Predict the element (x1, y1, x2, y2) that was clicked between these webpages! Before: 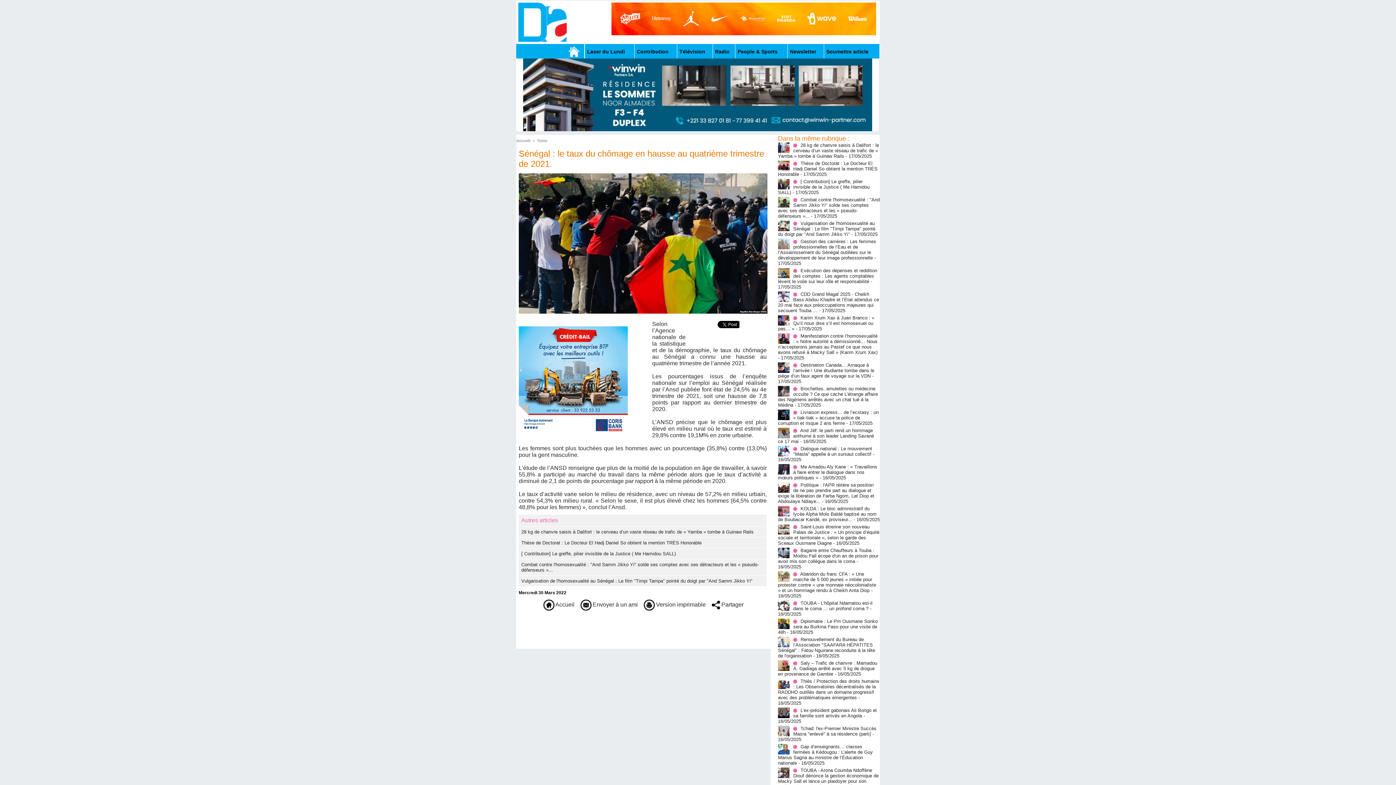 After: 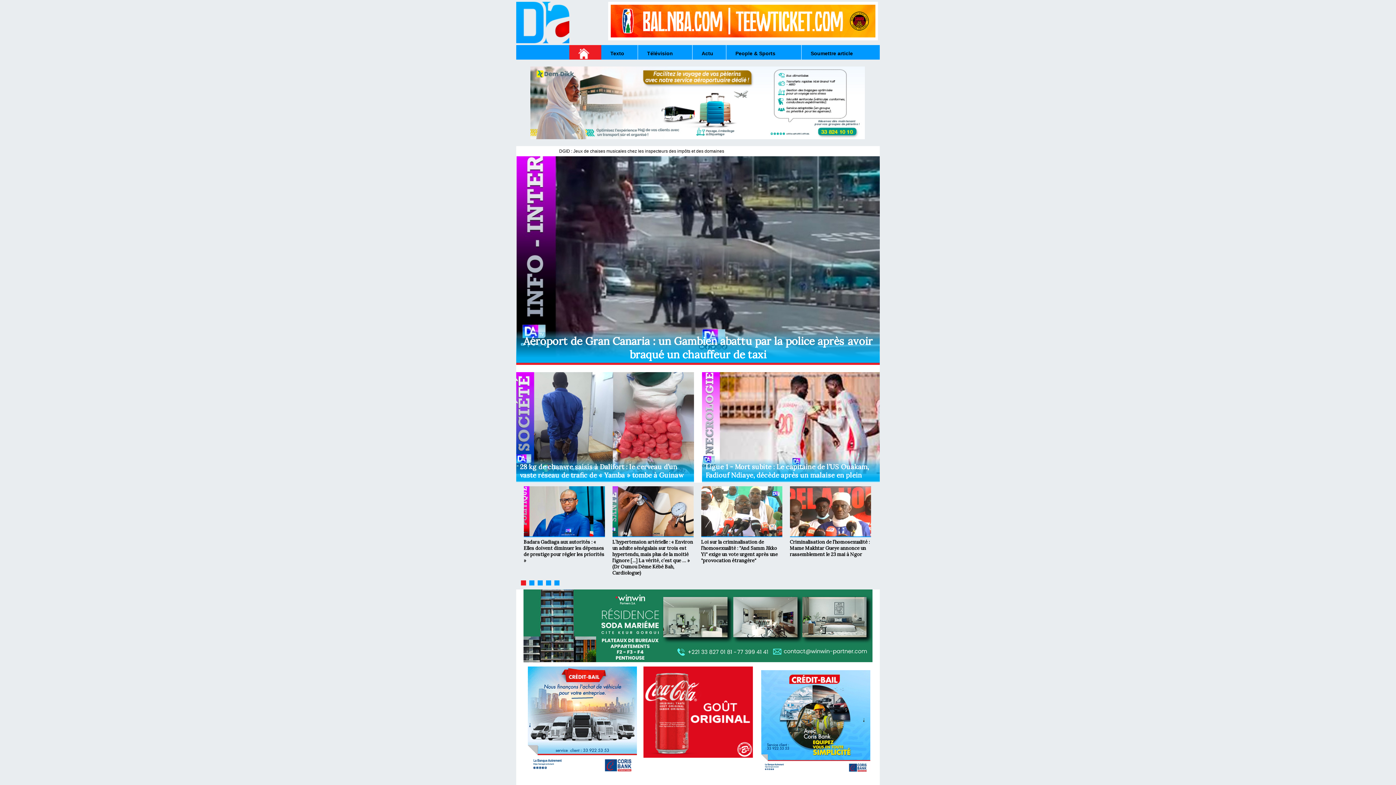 Action: bbox: (516, 138, 530, 142) label: Accueil